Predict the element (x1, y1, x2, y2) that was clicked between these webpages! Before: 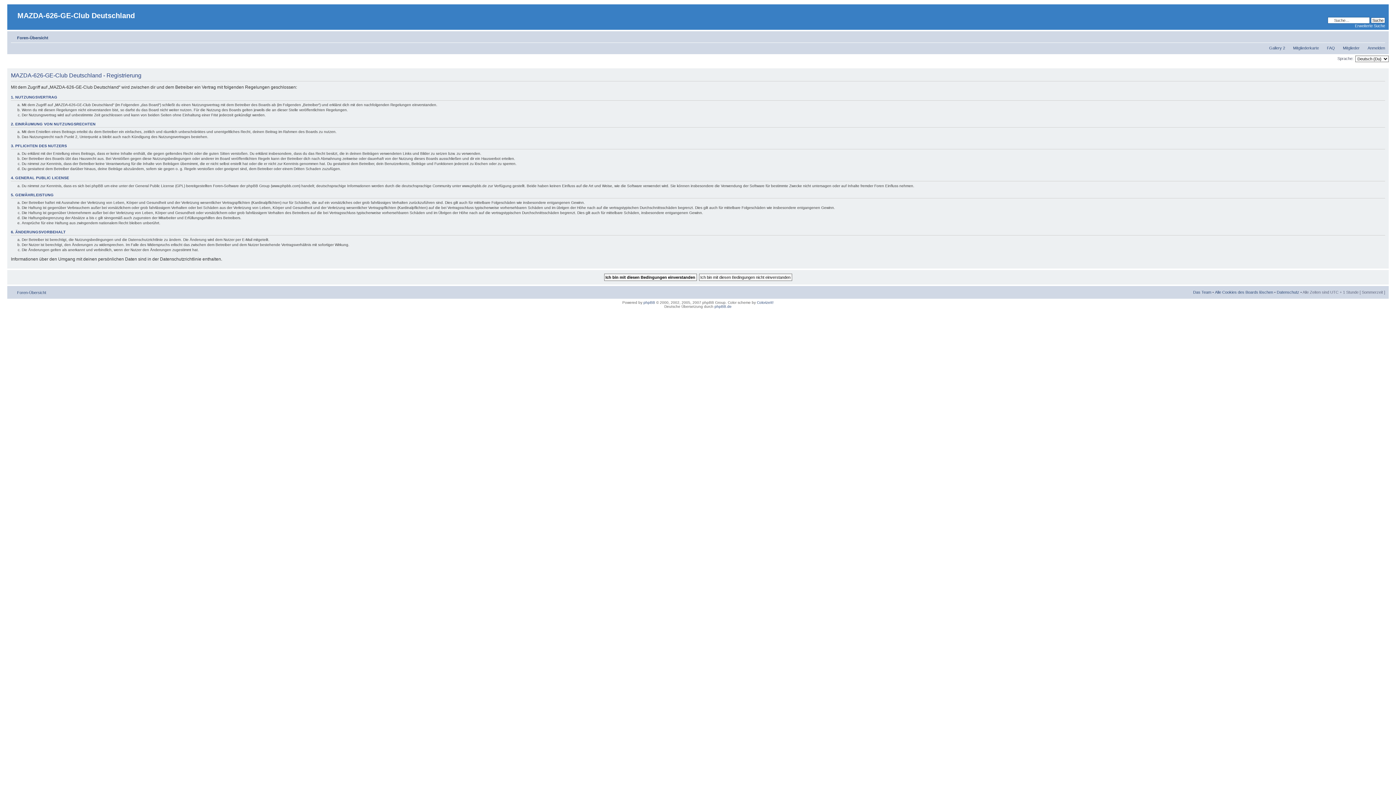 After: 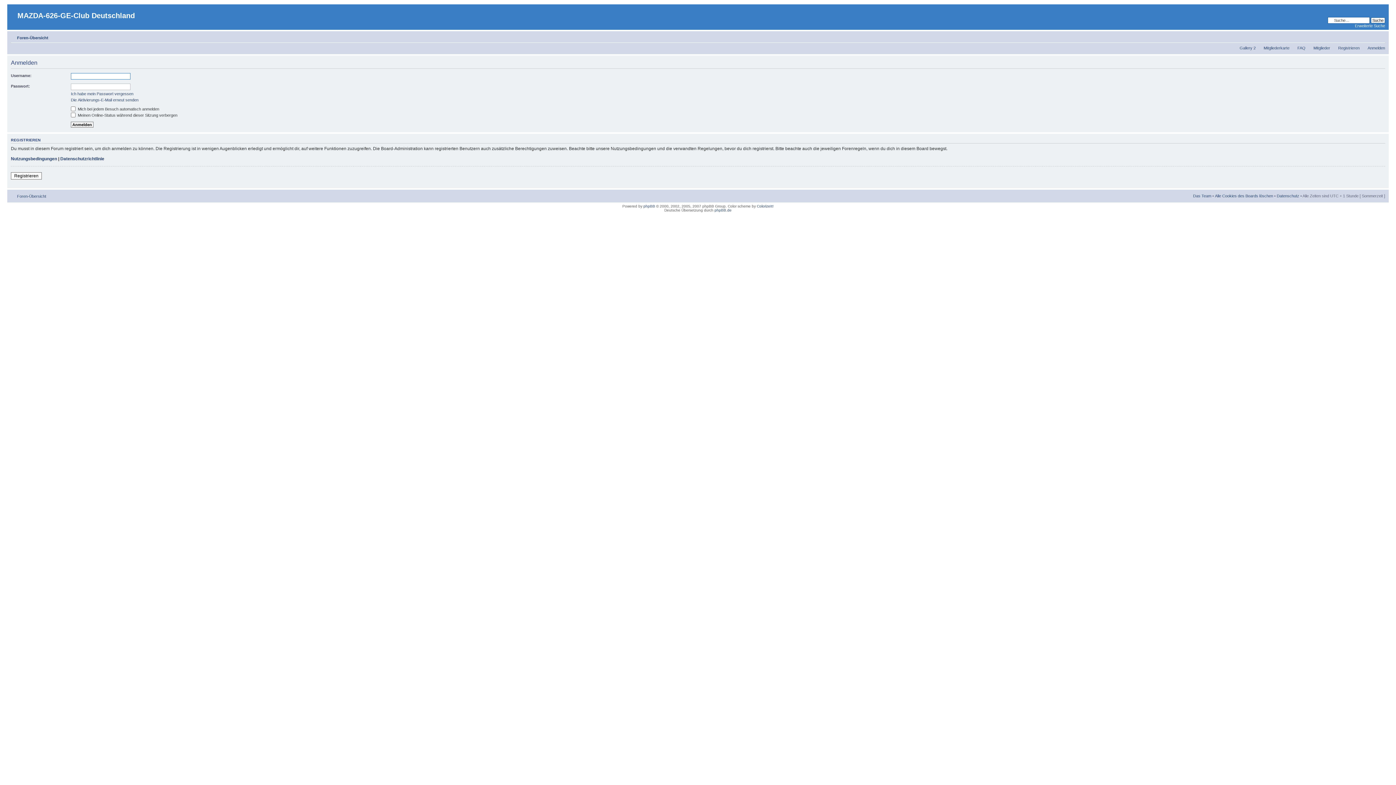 Action: bbox: (1368, 45, 1385, 50) label: Anmelden